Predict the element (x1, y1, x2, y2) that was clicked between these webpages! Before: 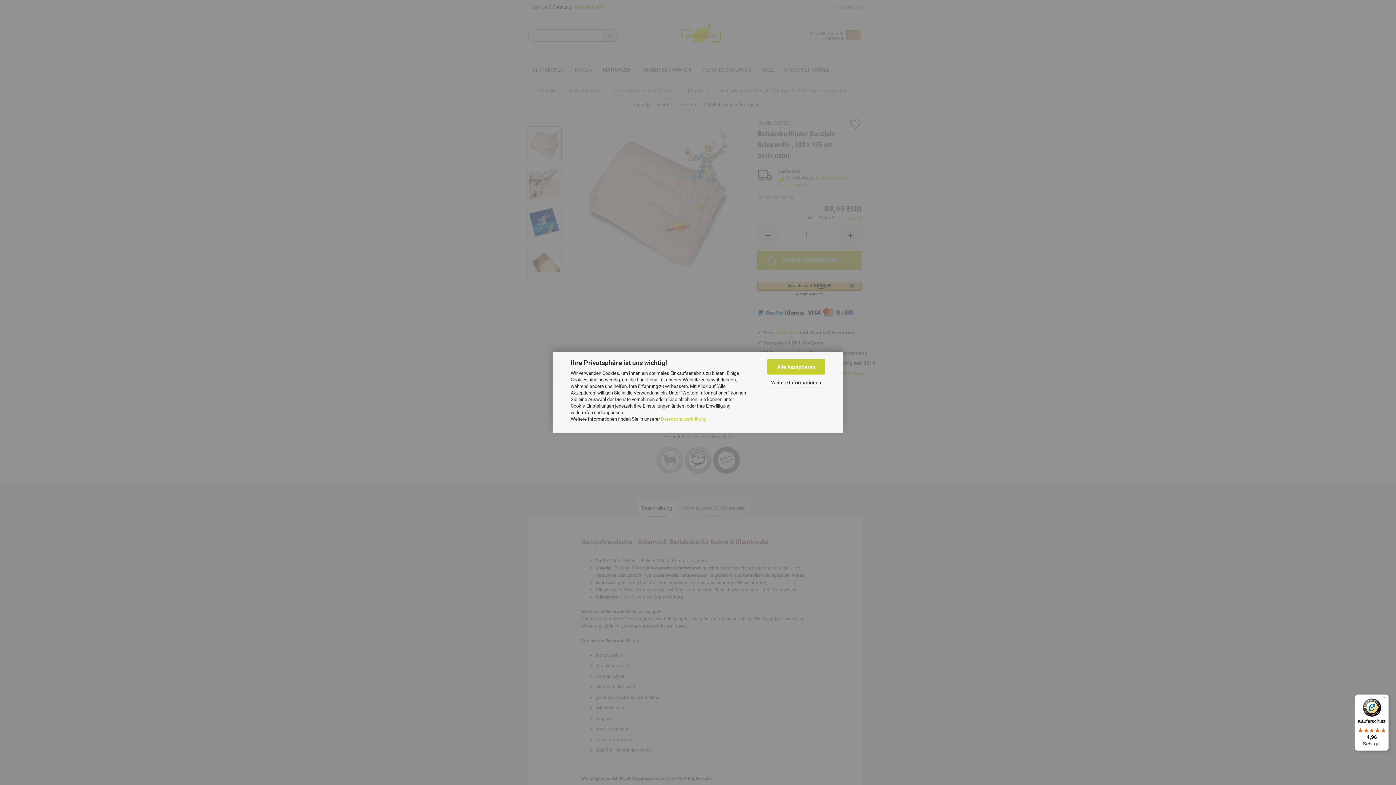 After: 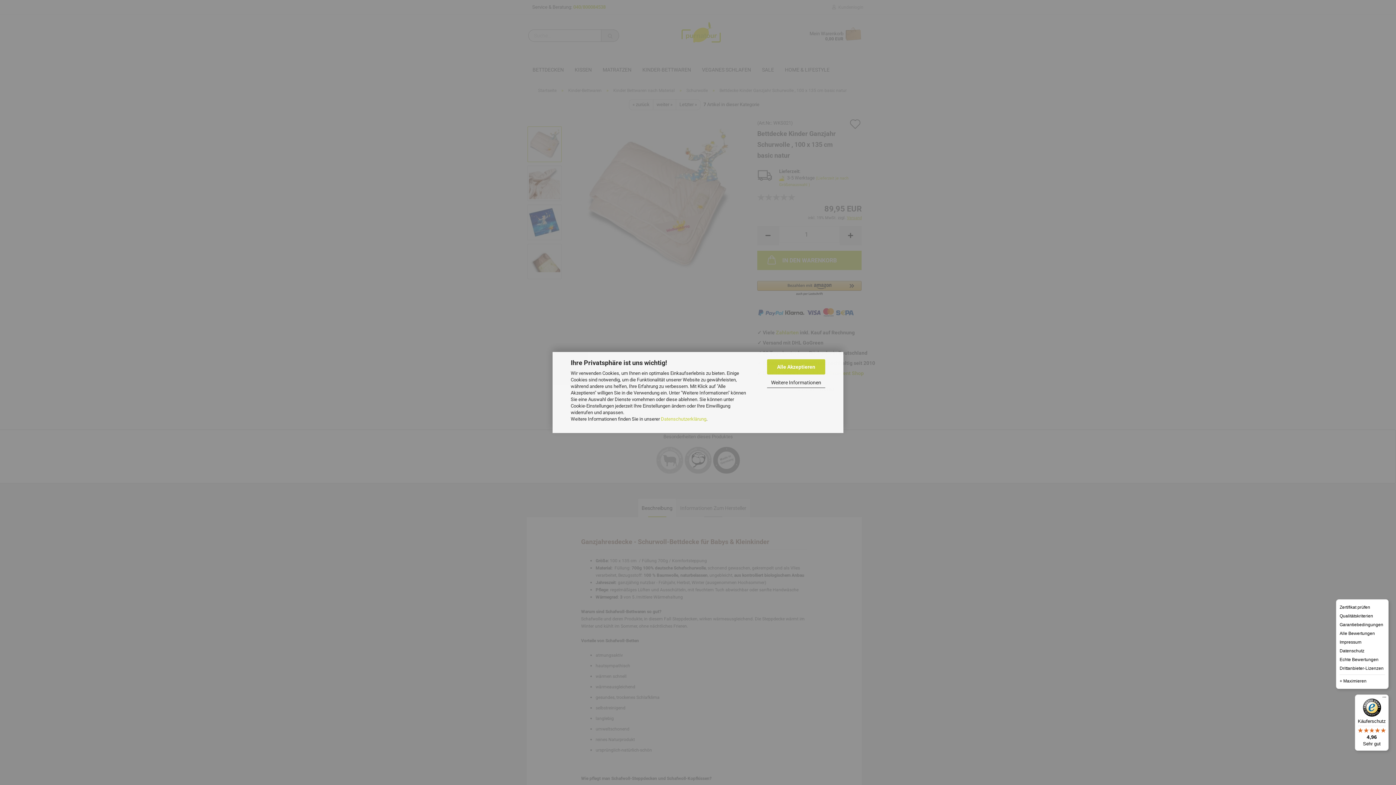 Action: label: Menü bbox: (1380, 694, 1389, 703)